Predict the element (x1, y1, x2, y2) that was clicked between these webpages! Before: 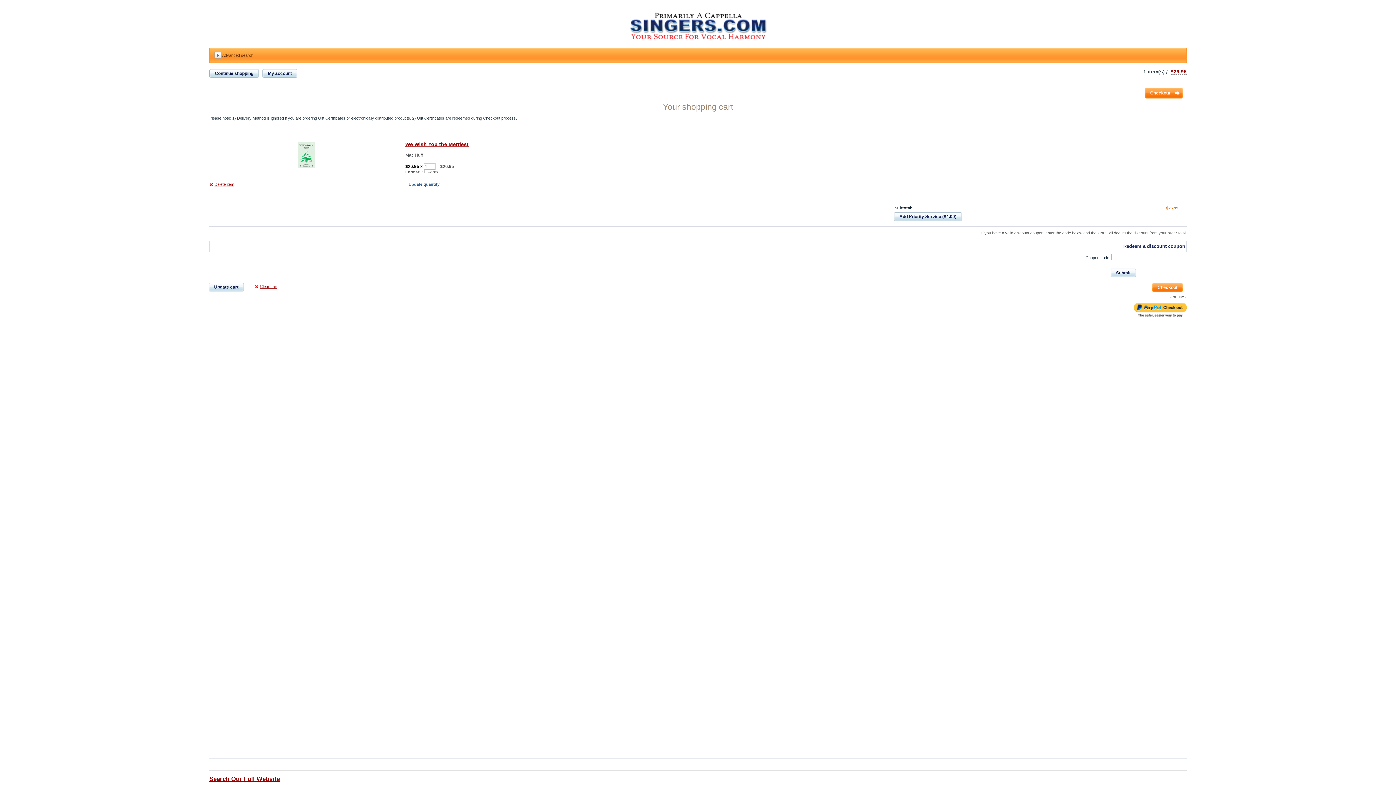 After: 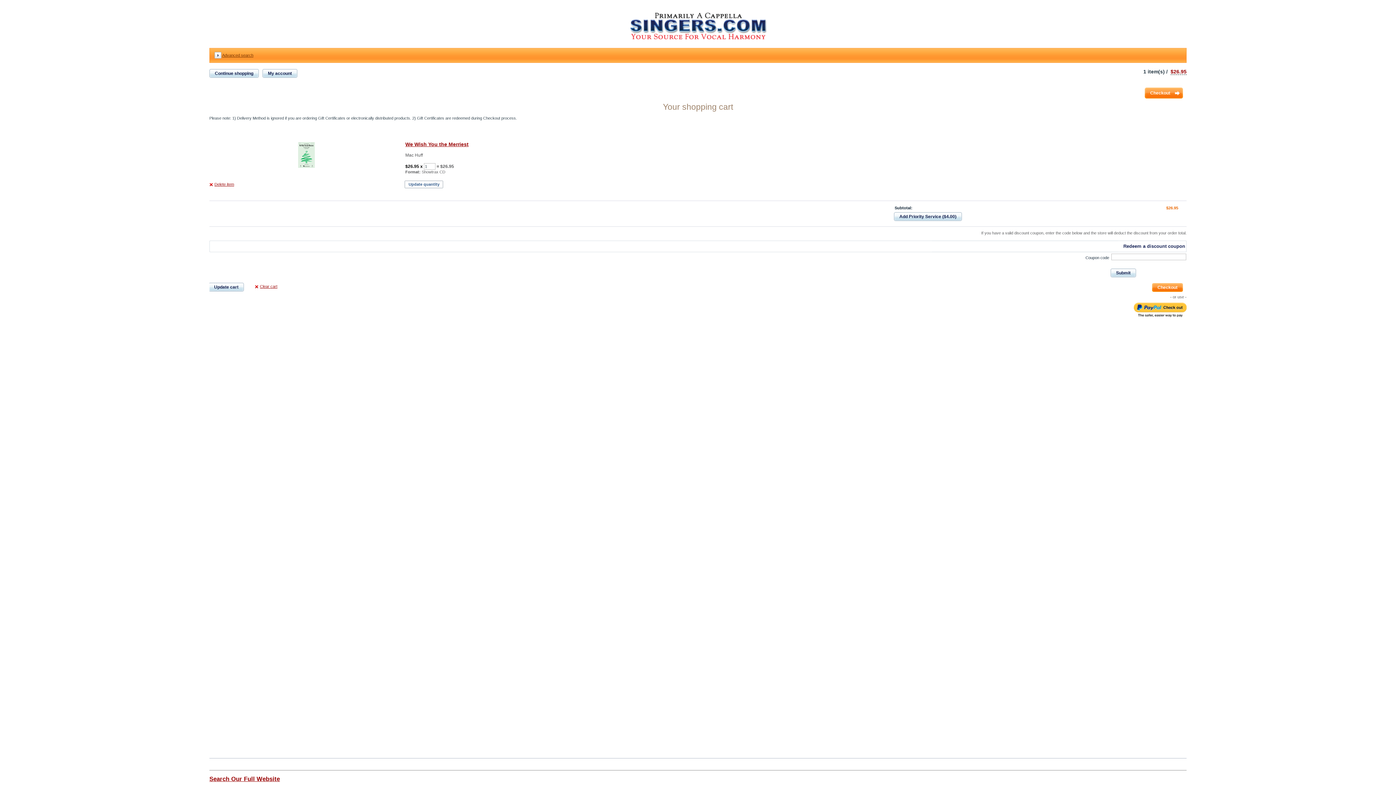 Action: label: Submit bbox: (1110, 268, 1136, 278)